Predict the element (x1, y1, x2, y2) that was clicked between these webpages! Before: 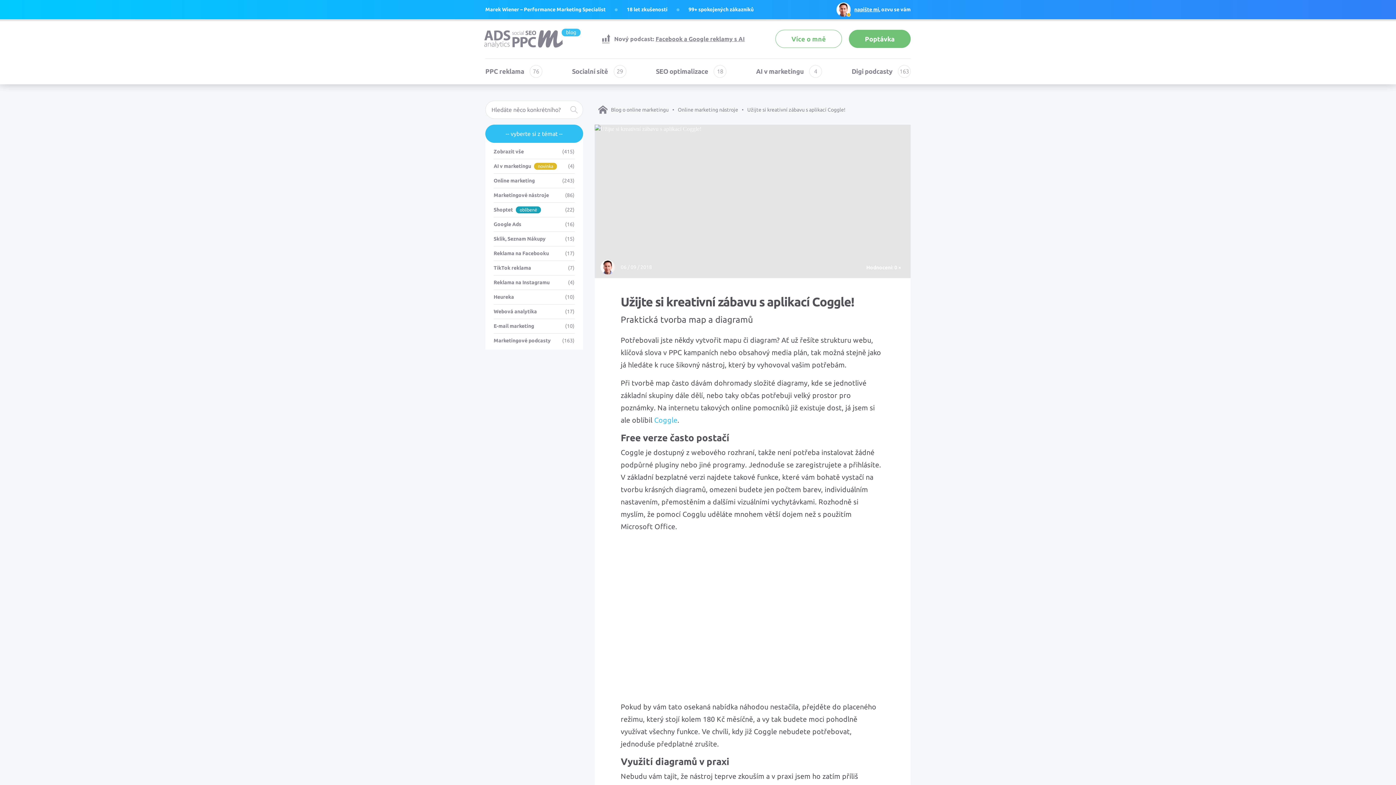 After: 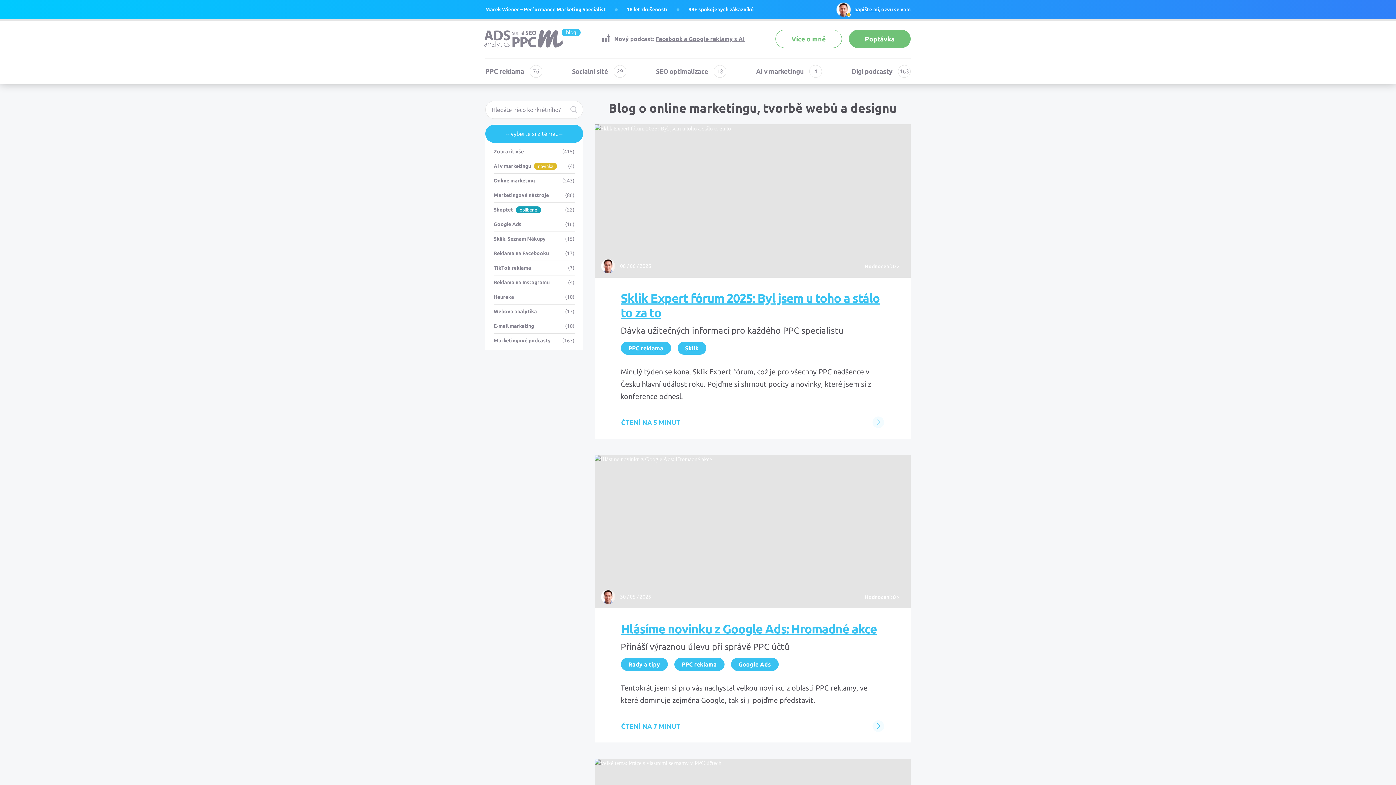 Action: bbox: (485, 34, 561, 43) label: blog